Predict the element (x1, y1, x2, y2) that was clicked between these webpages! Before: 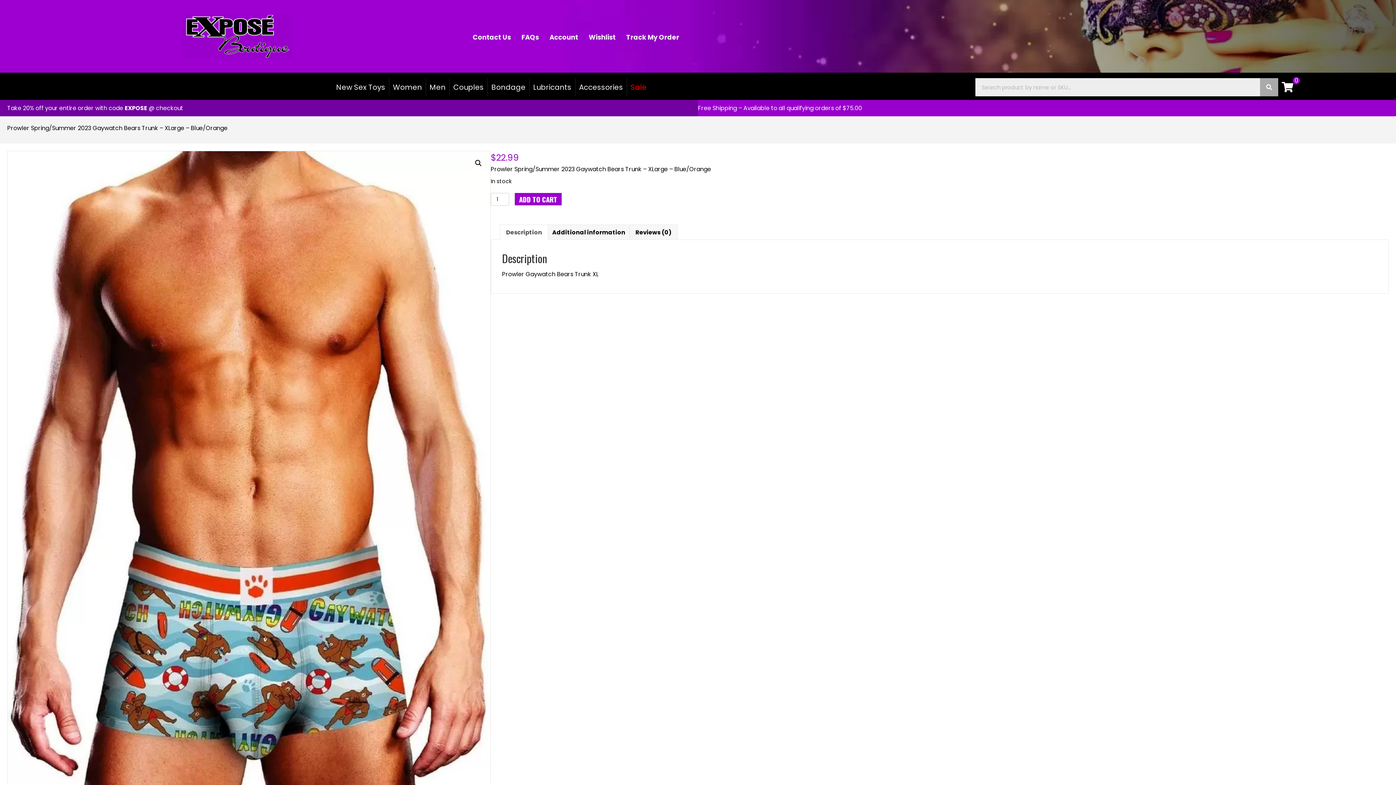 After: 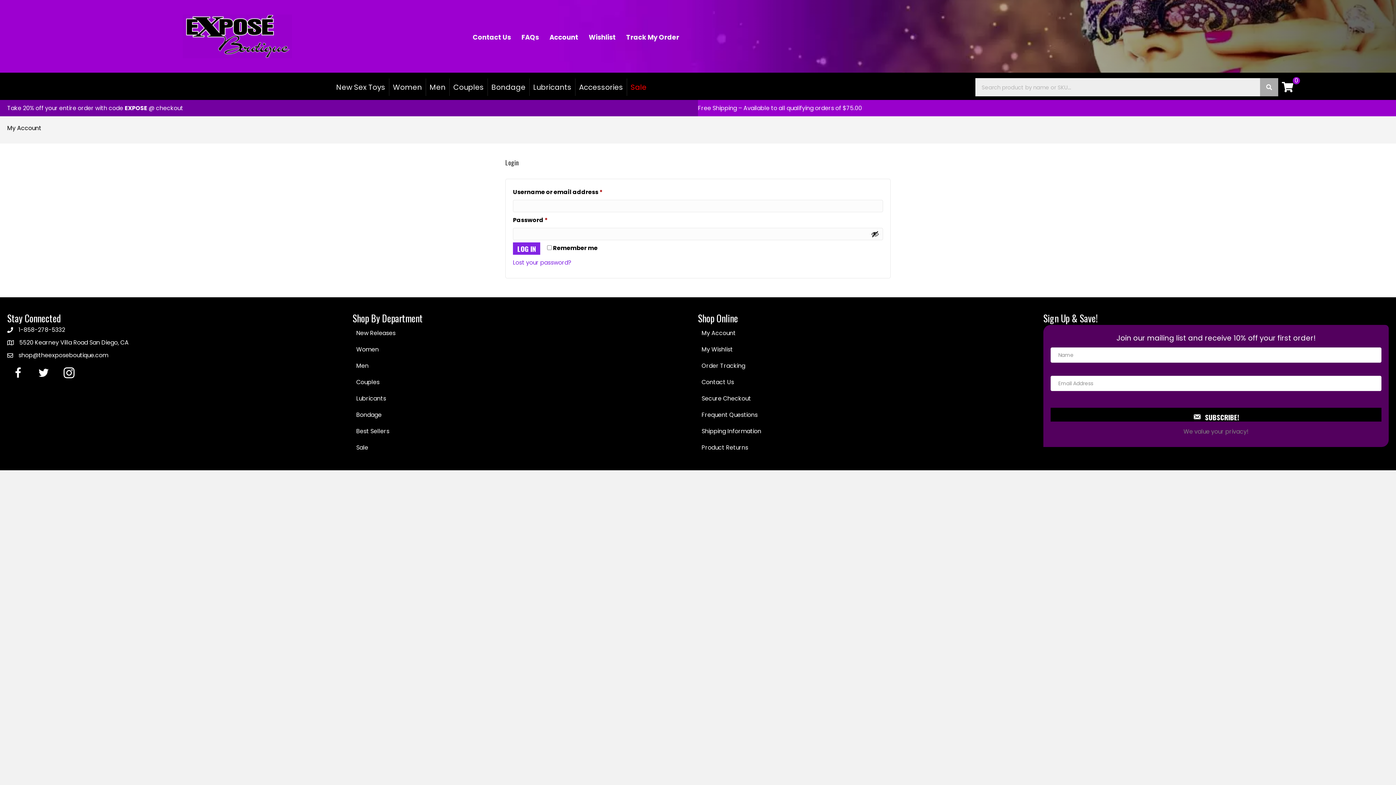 Action: bbox: (544, 29, 583, 45) label: Account